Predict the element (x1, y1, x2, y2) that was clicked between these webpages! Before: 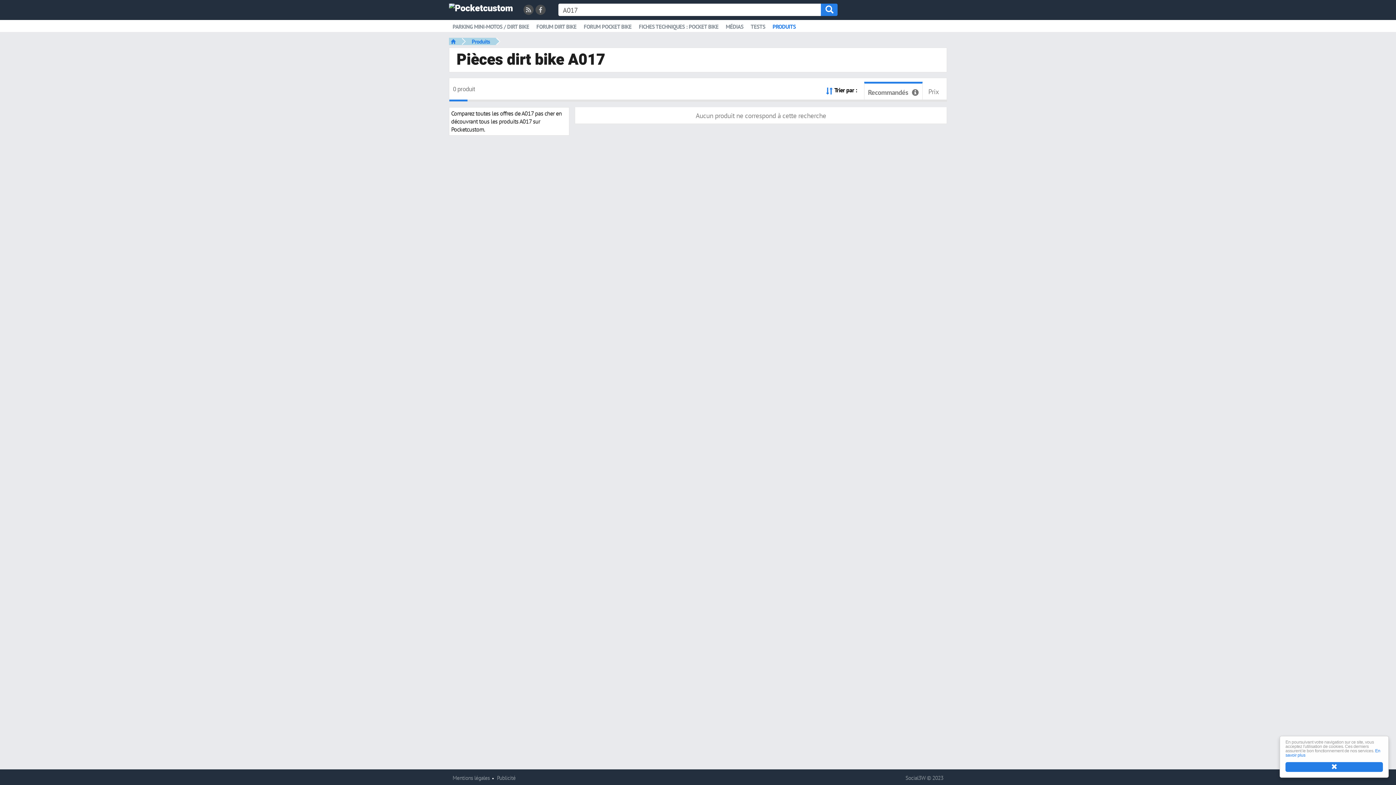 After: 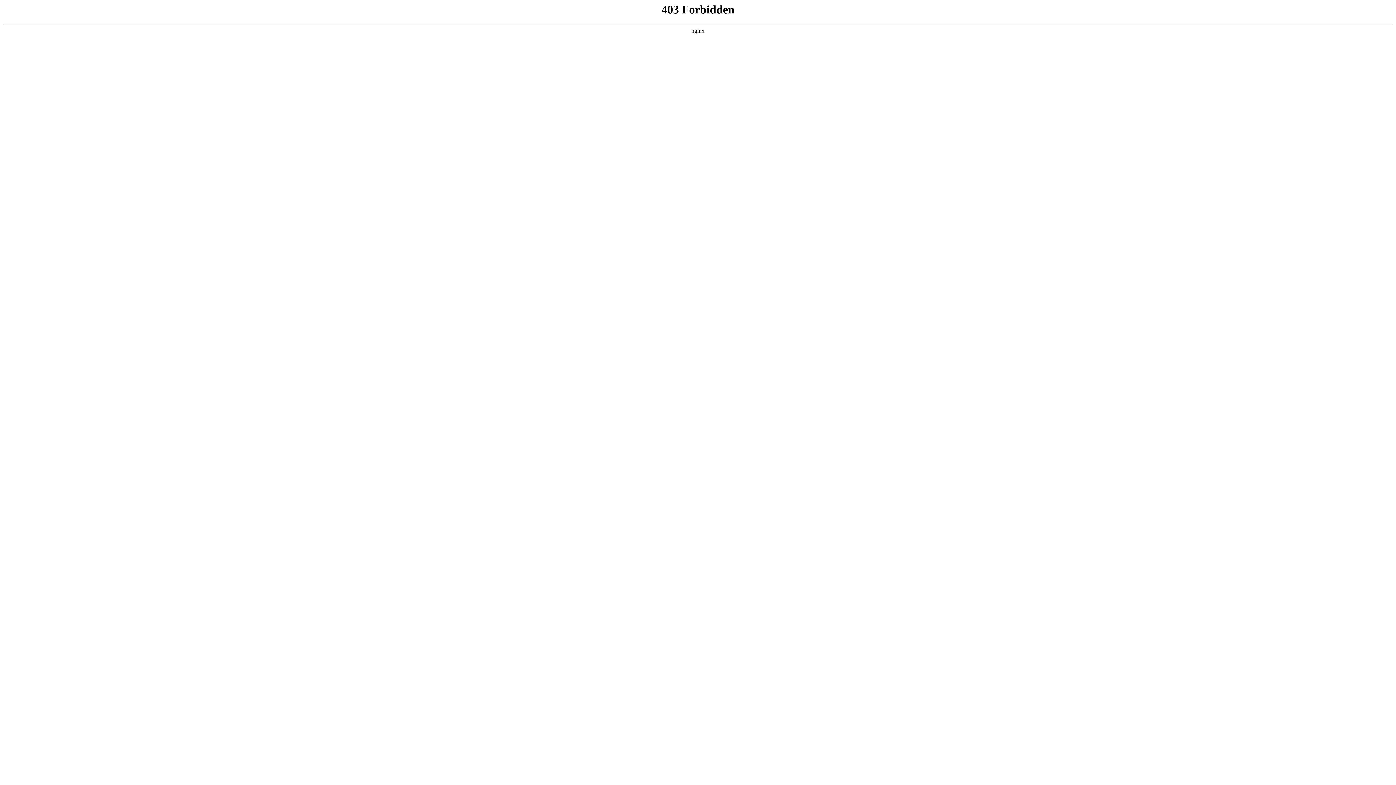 Action: bbox: (821, 3, 837, 16)